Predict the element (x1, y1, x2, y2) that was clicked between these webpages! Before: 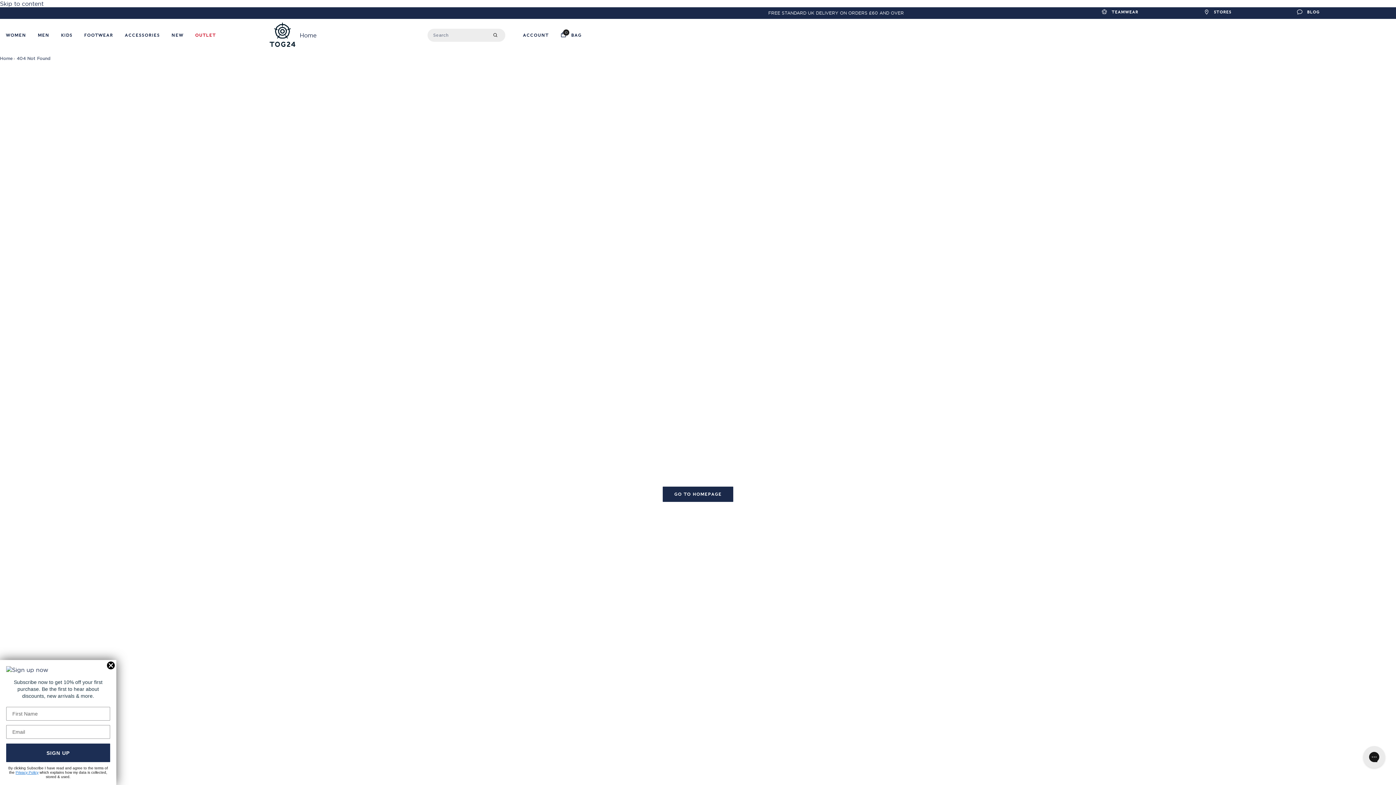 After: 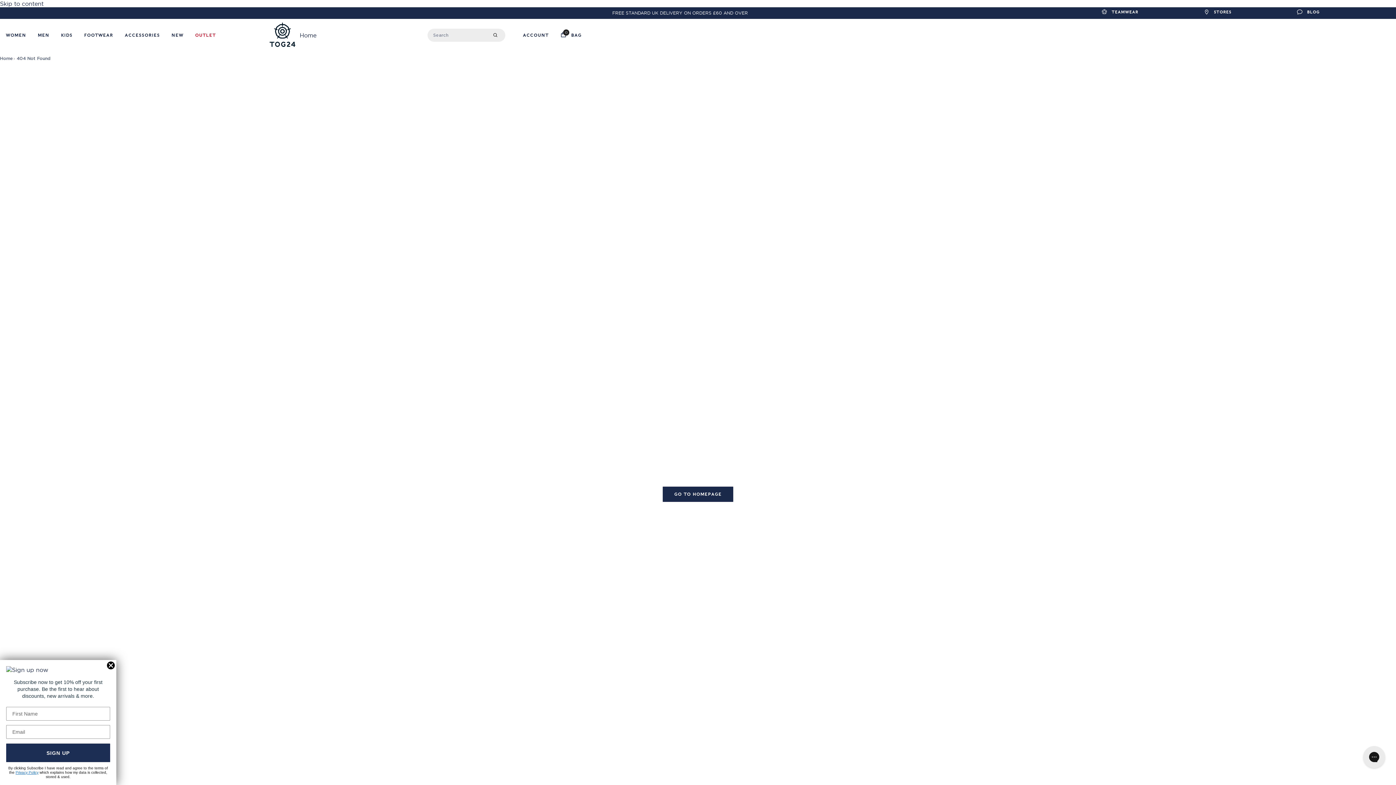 Action: bbox: (0, 0, 1396, 7) label: Skip to content